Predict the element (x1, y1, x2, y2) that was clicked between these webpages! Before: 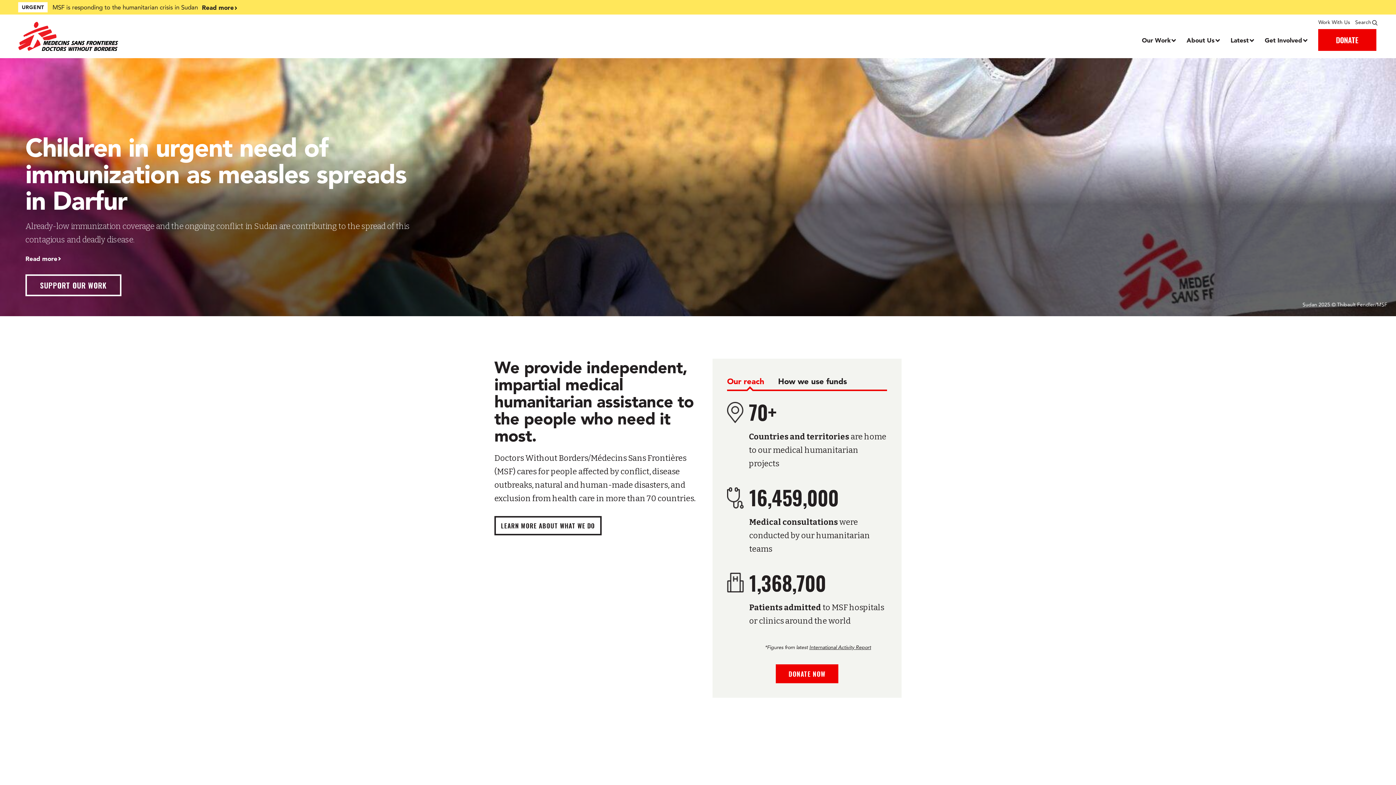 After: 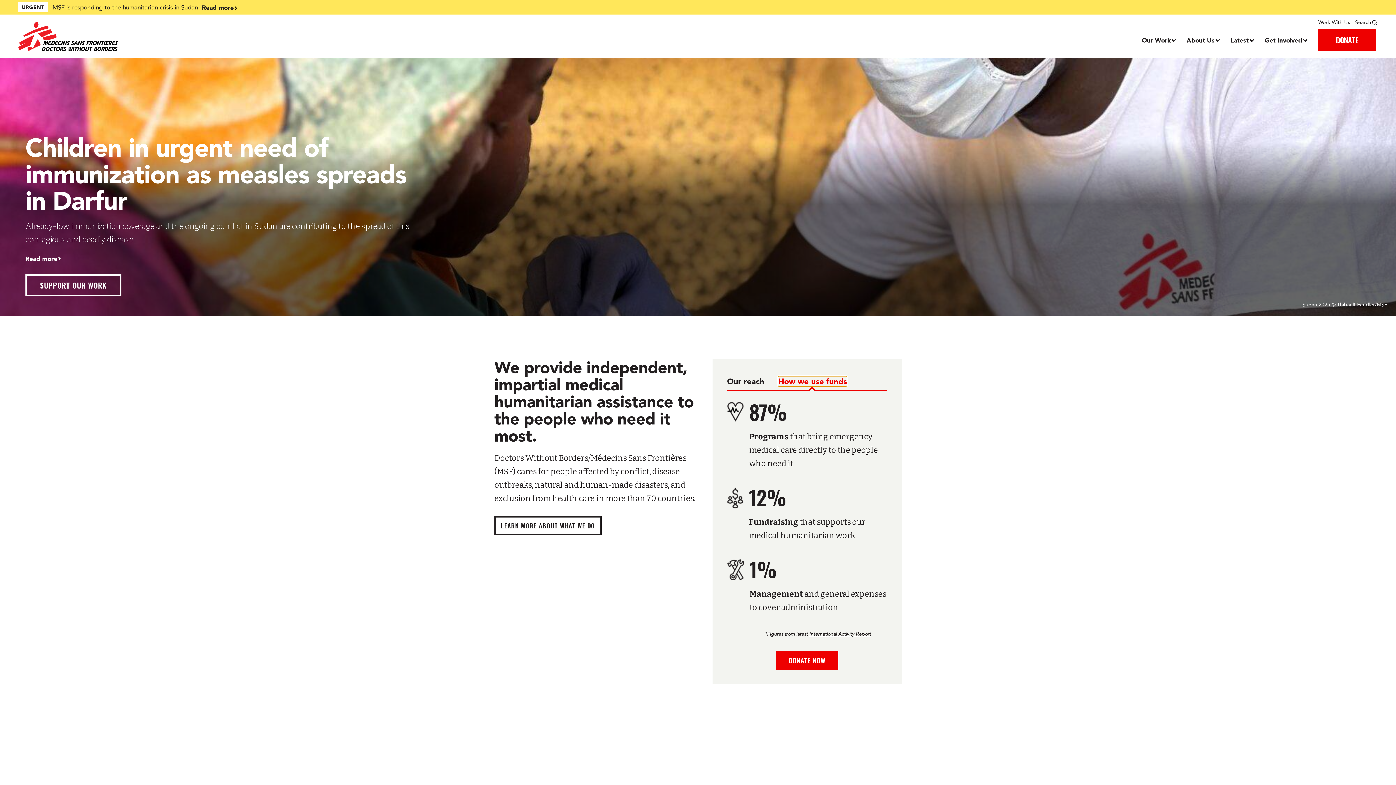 Action: bbox: (778, 373, 847, 389) label: How we use funds